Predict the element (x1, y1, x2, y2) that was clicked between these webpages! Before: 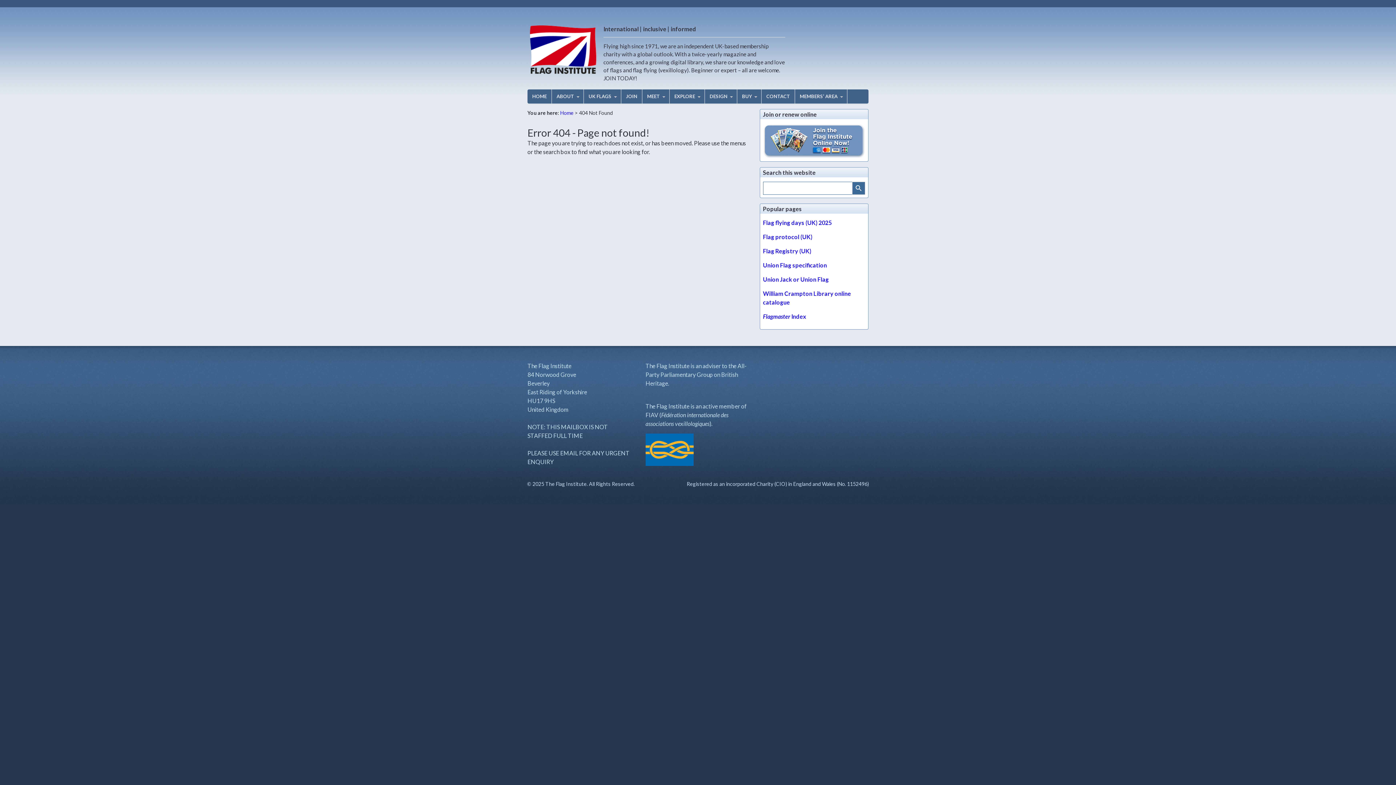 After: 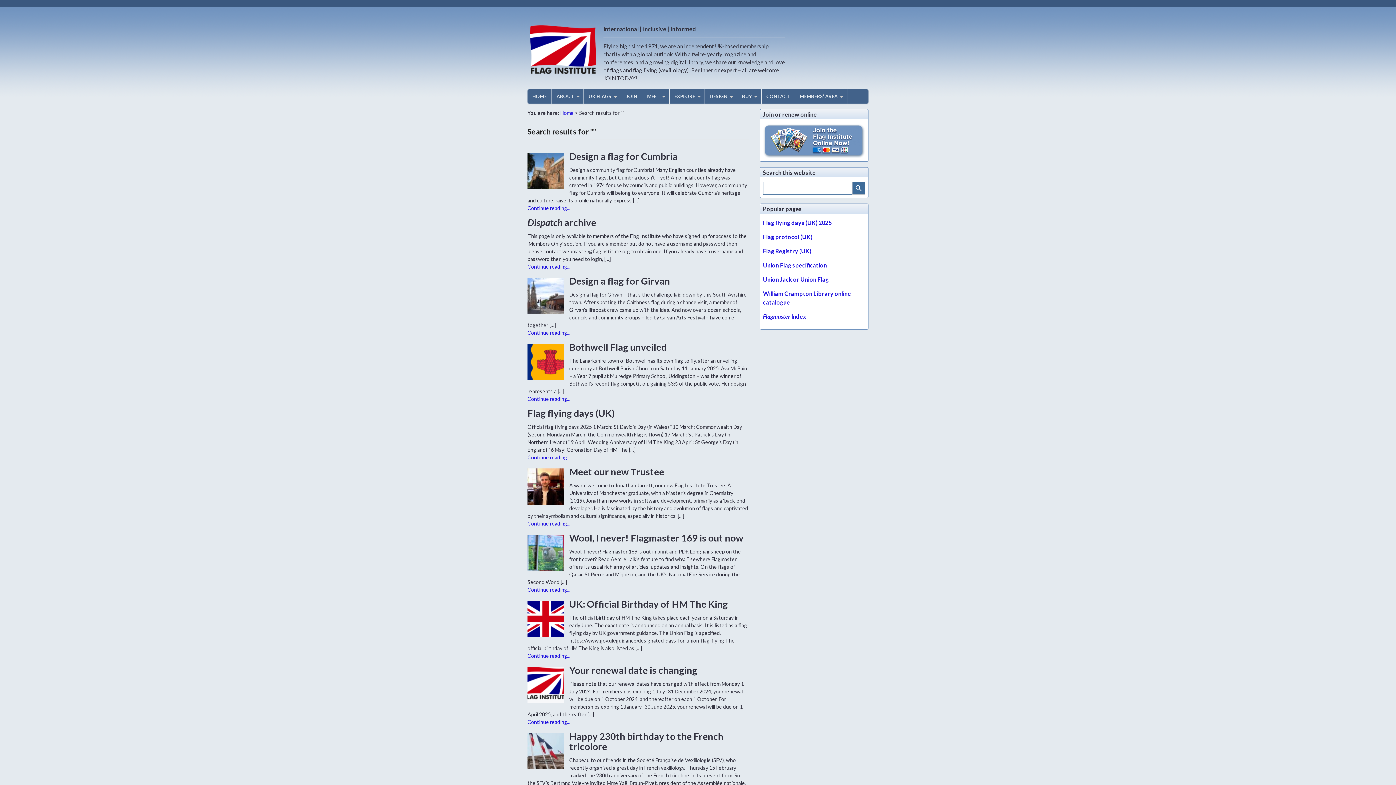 Action: bbox: (852, 181, 865, 195) label: Search Button